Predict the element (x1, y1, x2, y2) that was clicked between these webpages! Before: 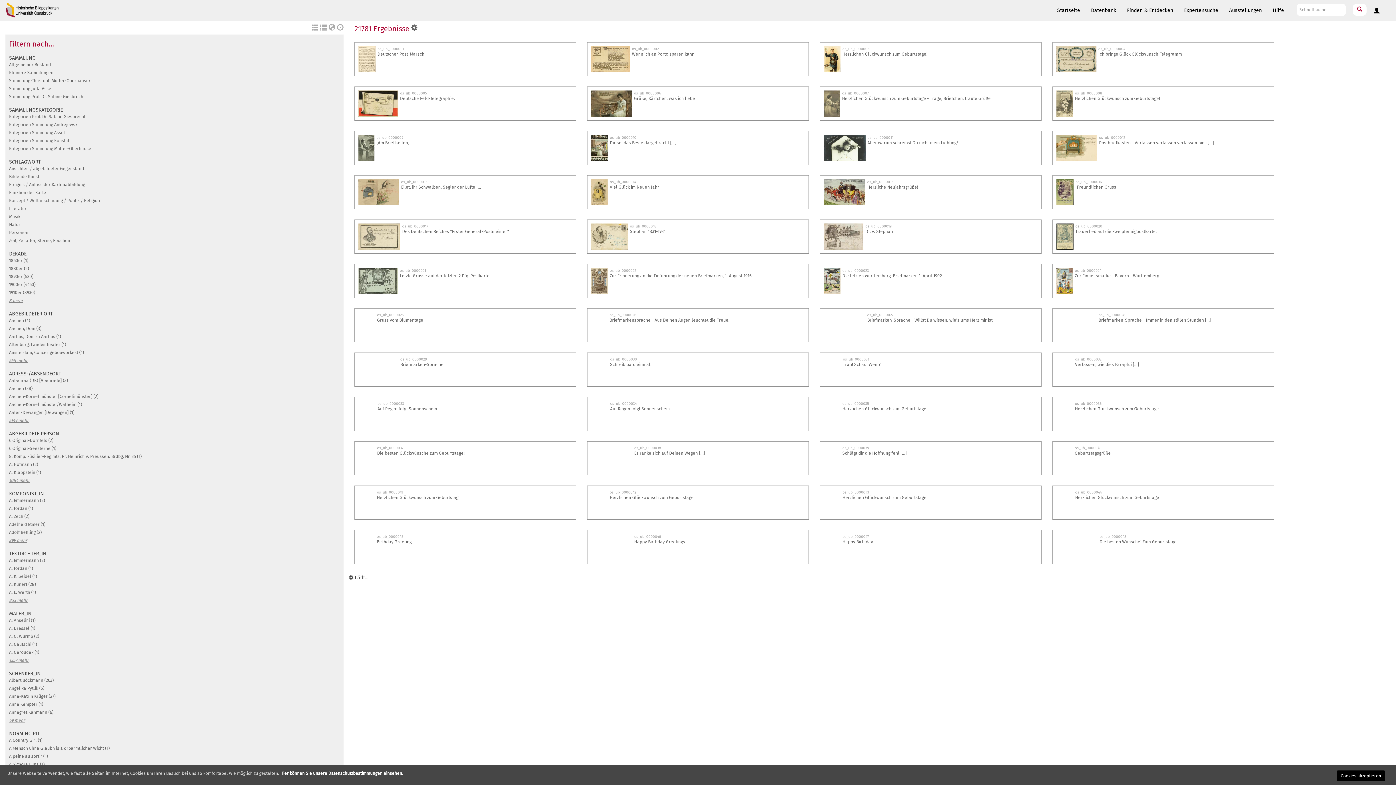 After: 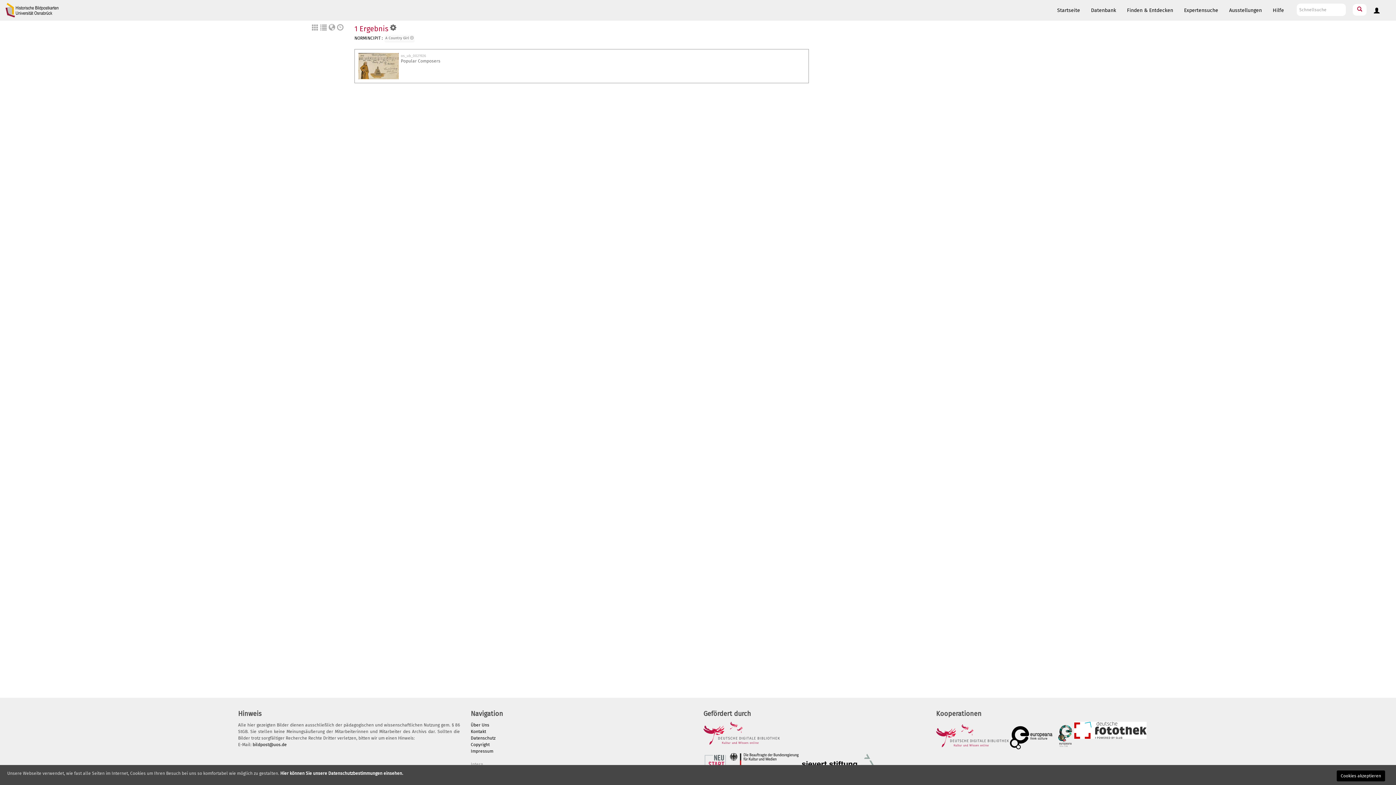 Action: label: A Country Girl (1) bbox: (9, 738, 42, 743)